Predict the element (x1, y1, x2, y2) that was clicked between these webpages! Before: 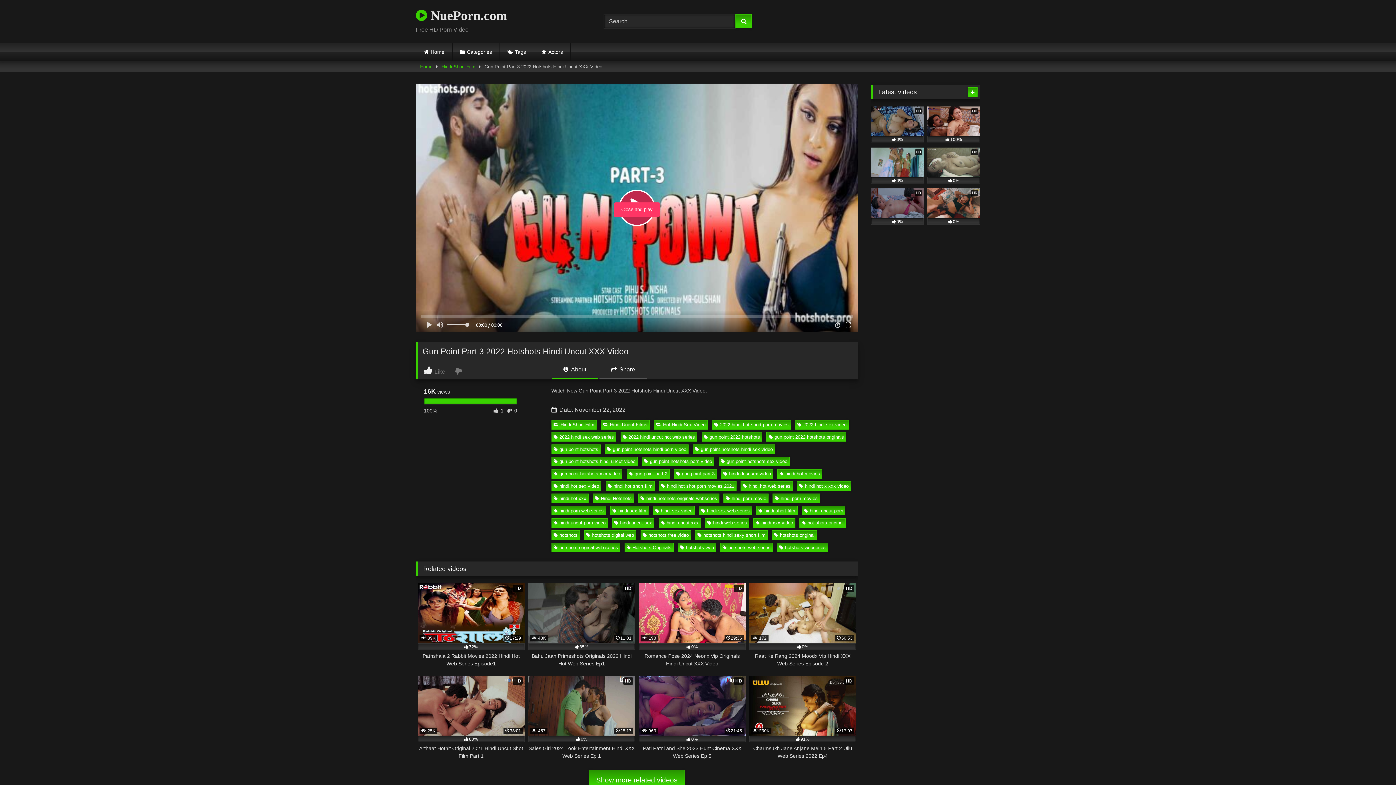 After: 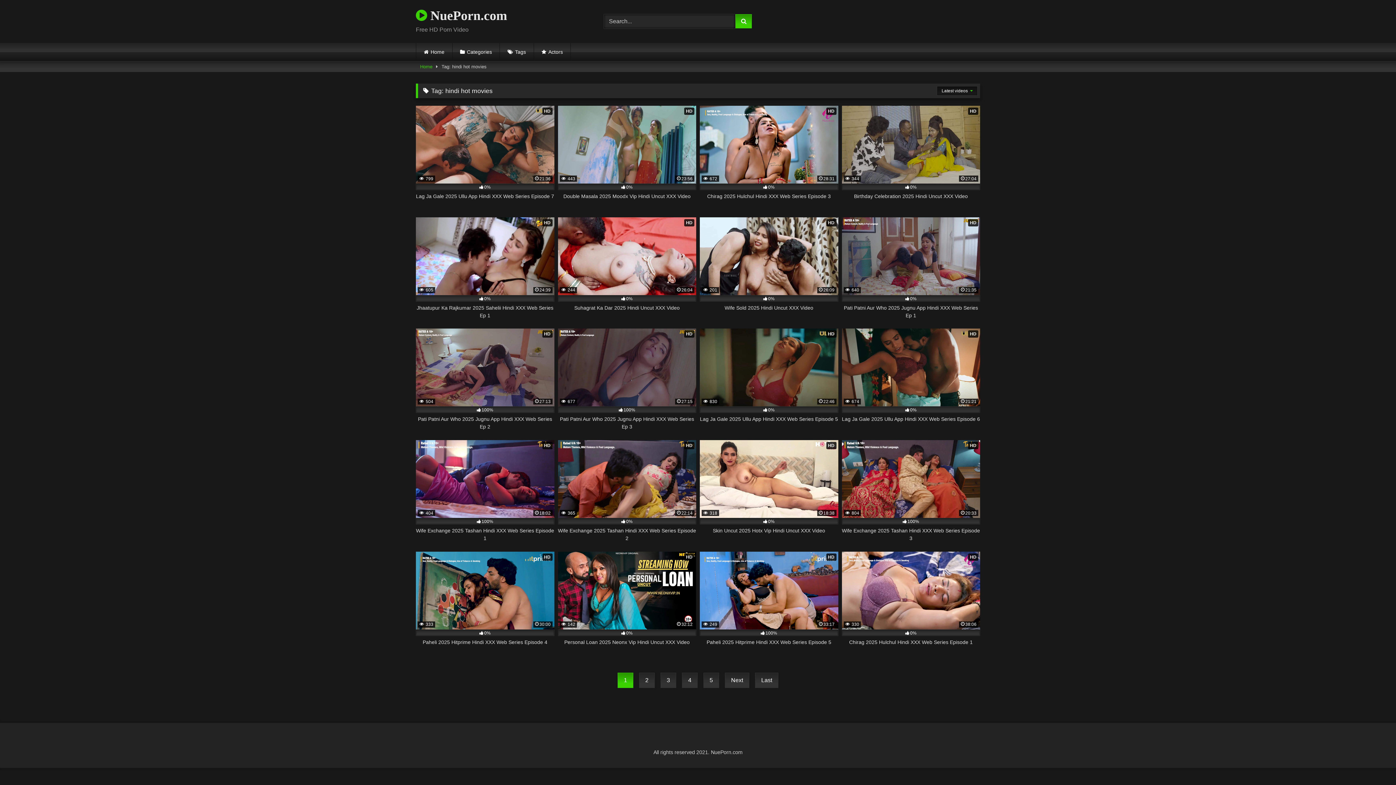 Action: label: hindi hot movies bbox: (777, 469, 822, 478)